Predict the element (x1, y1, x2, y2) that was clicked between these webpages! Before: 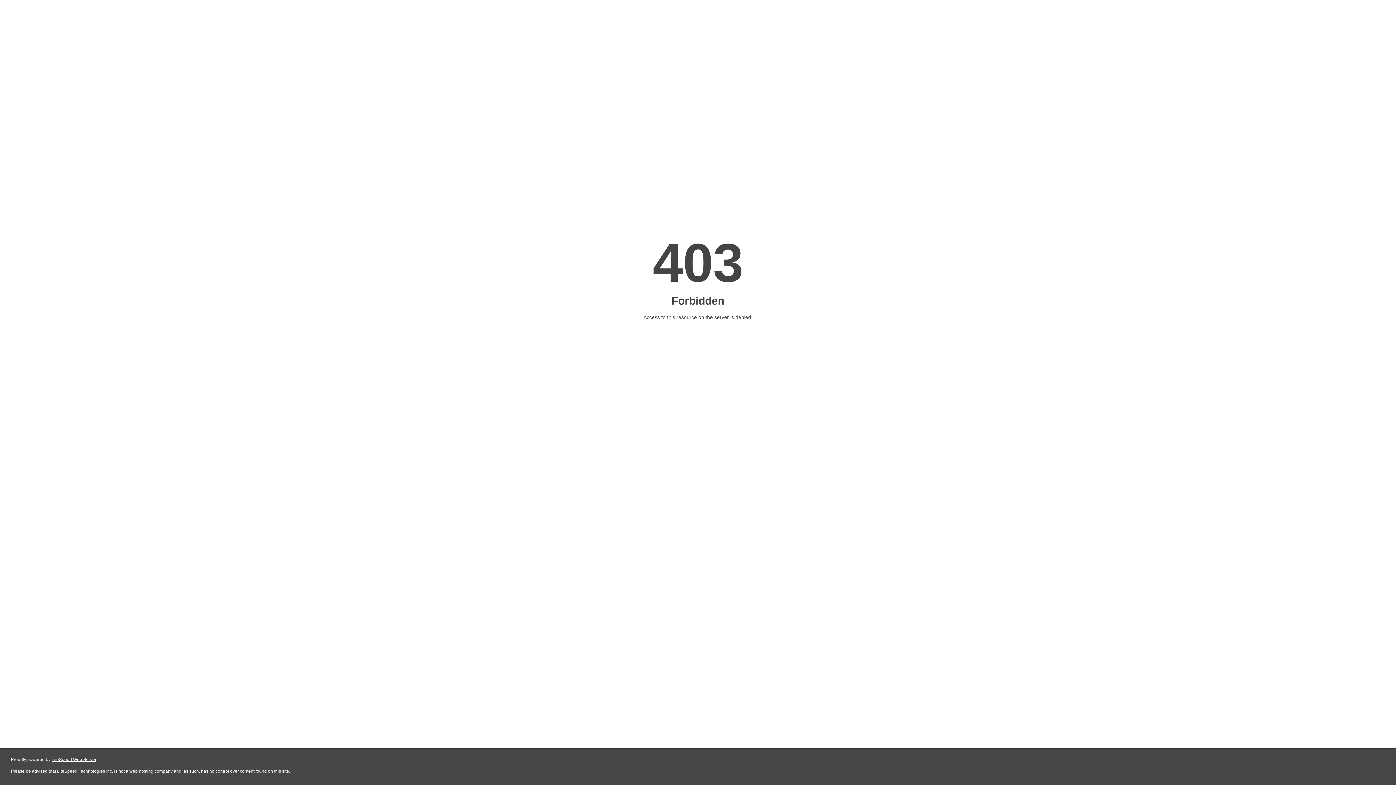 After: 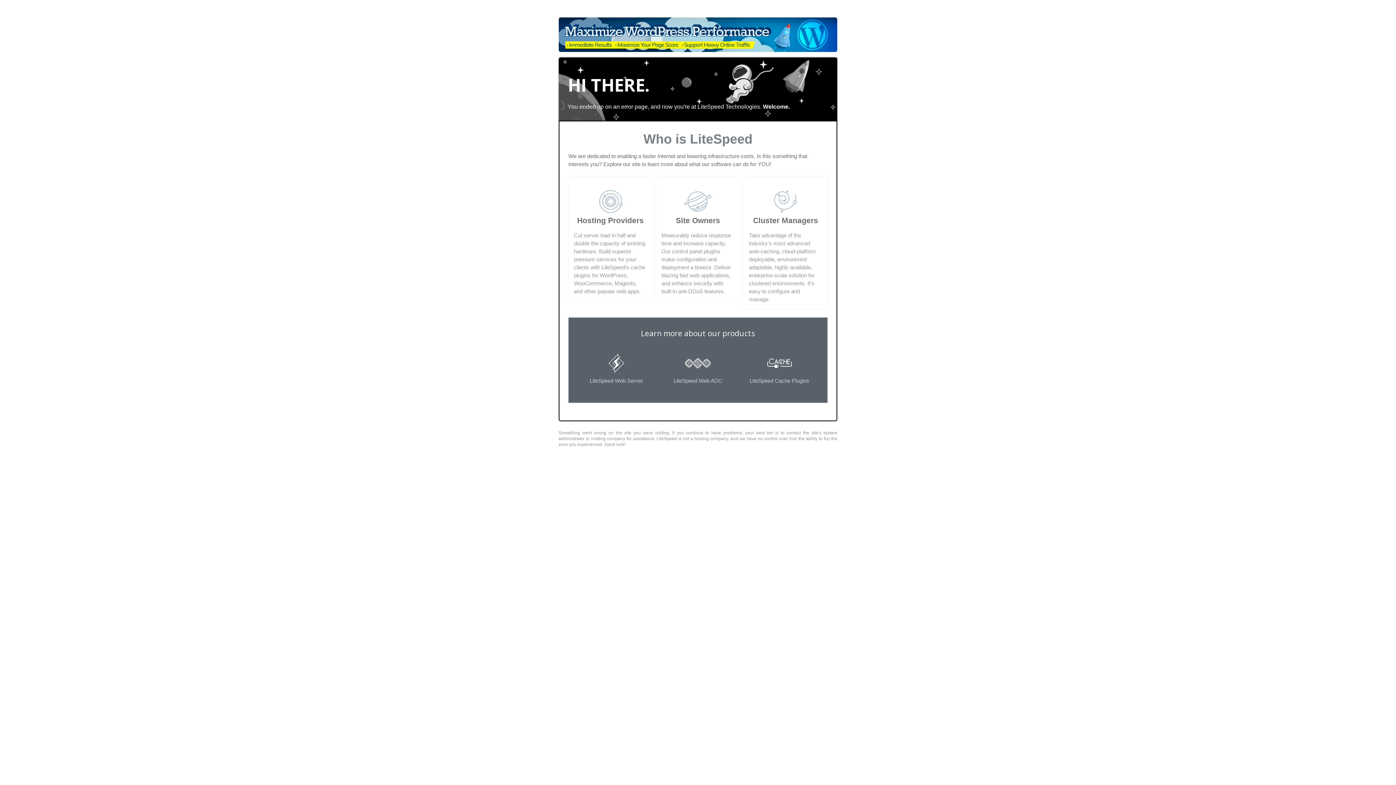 Action: label: LiteSpeed Web Server bbox: (51, 757, 96, 762)